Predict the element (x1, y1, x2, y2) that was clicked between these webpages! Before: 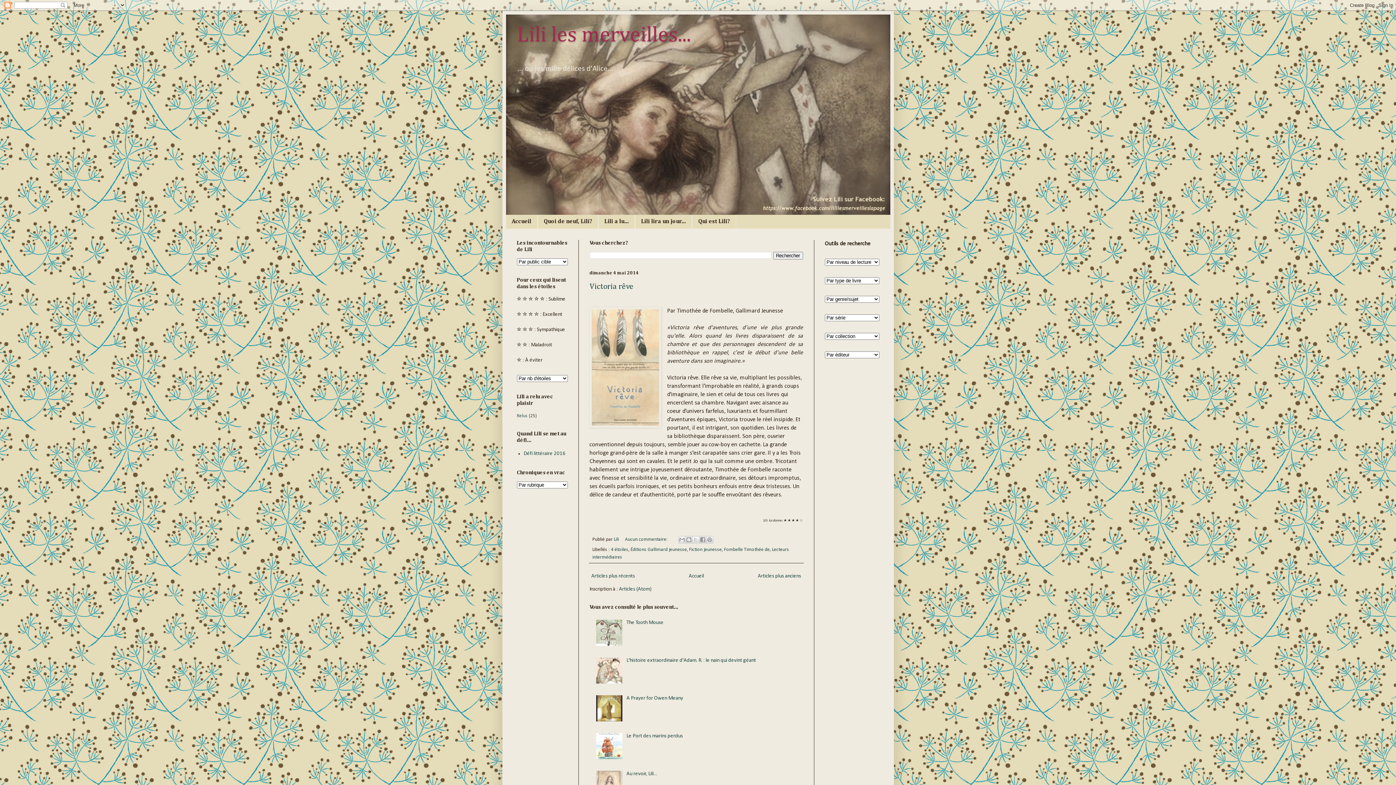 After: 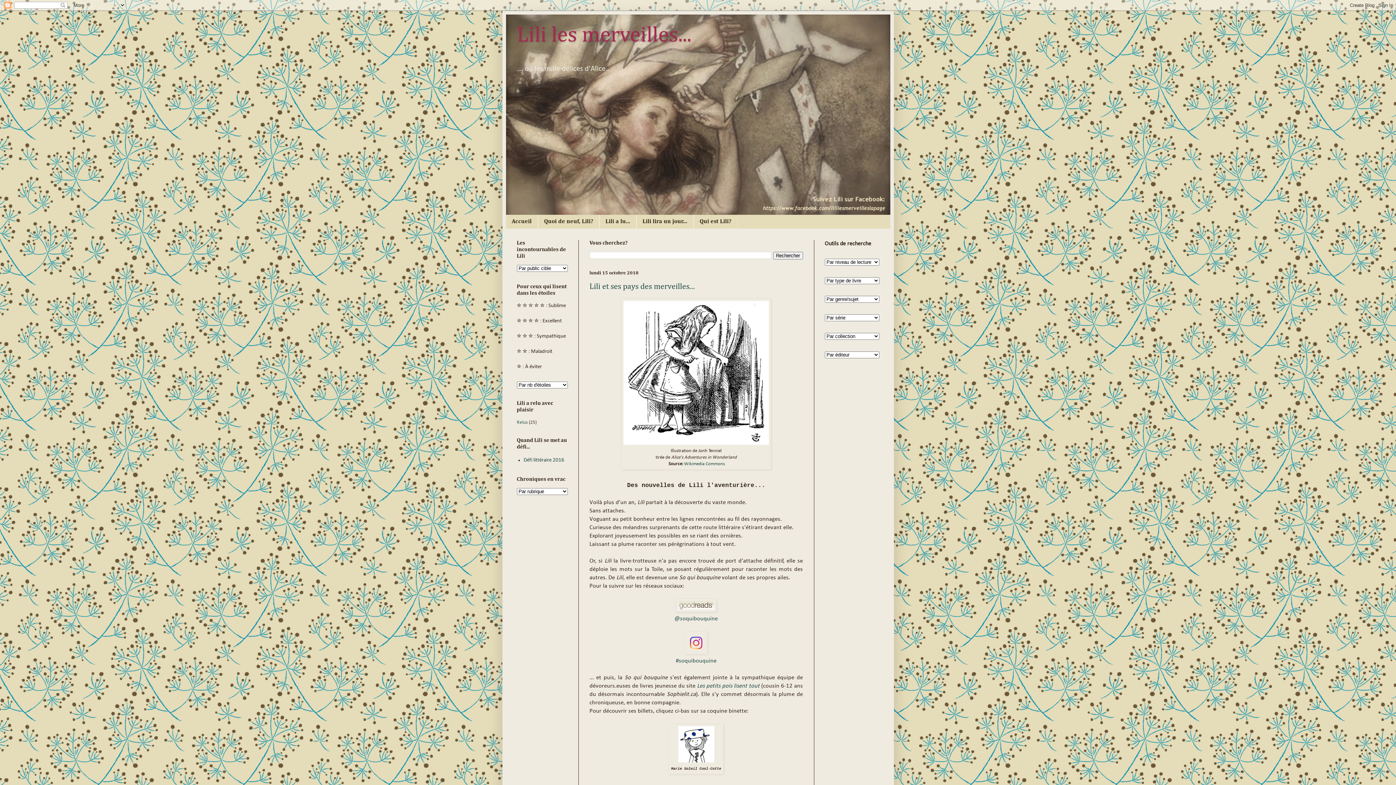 Action: bbox: (687, 571, 706, 580) label: Accueil